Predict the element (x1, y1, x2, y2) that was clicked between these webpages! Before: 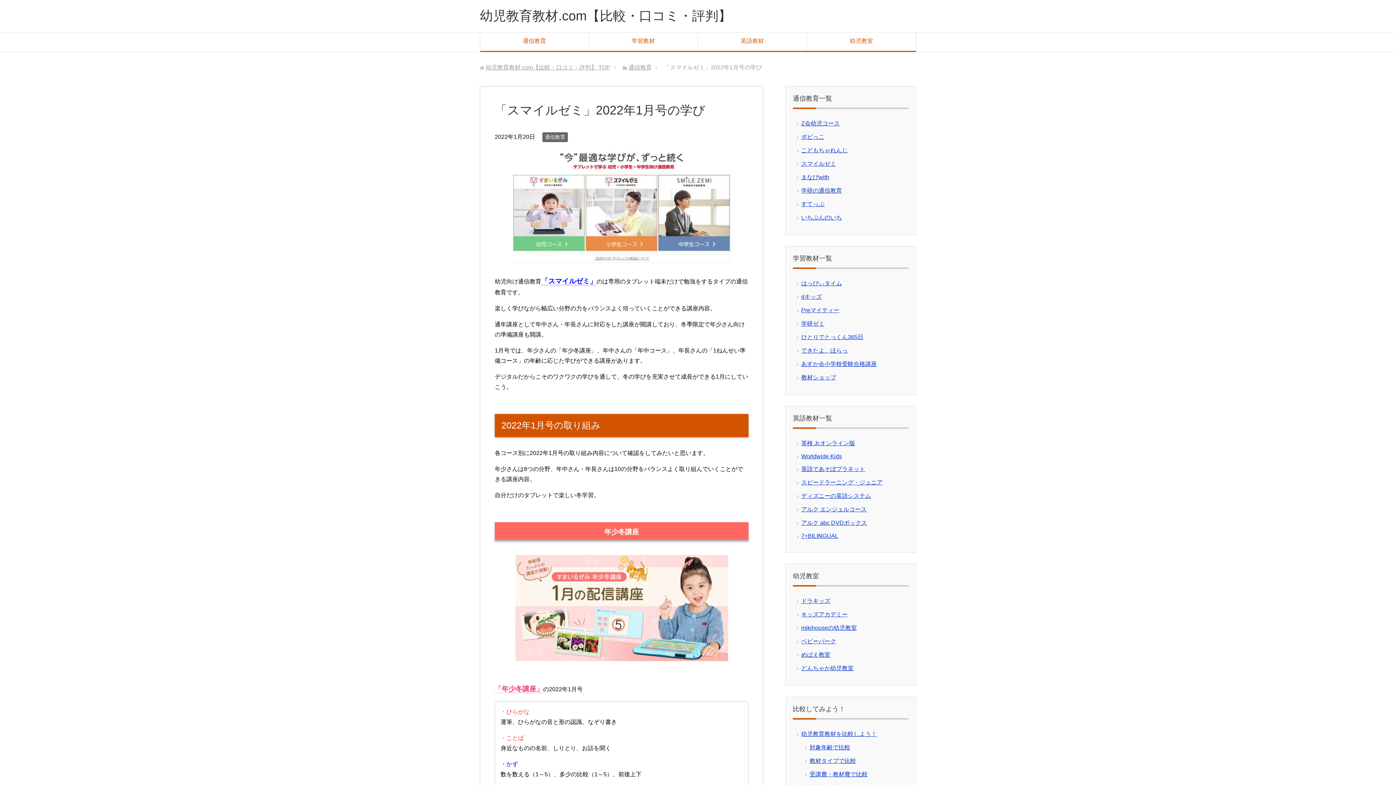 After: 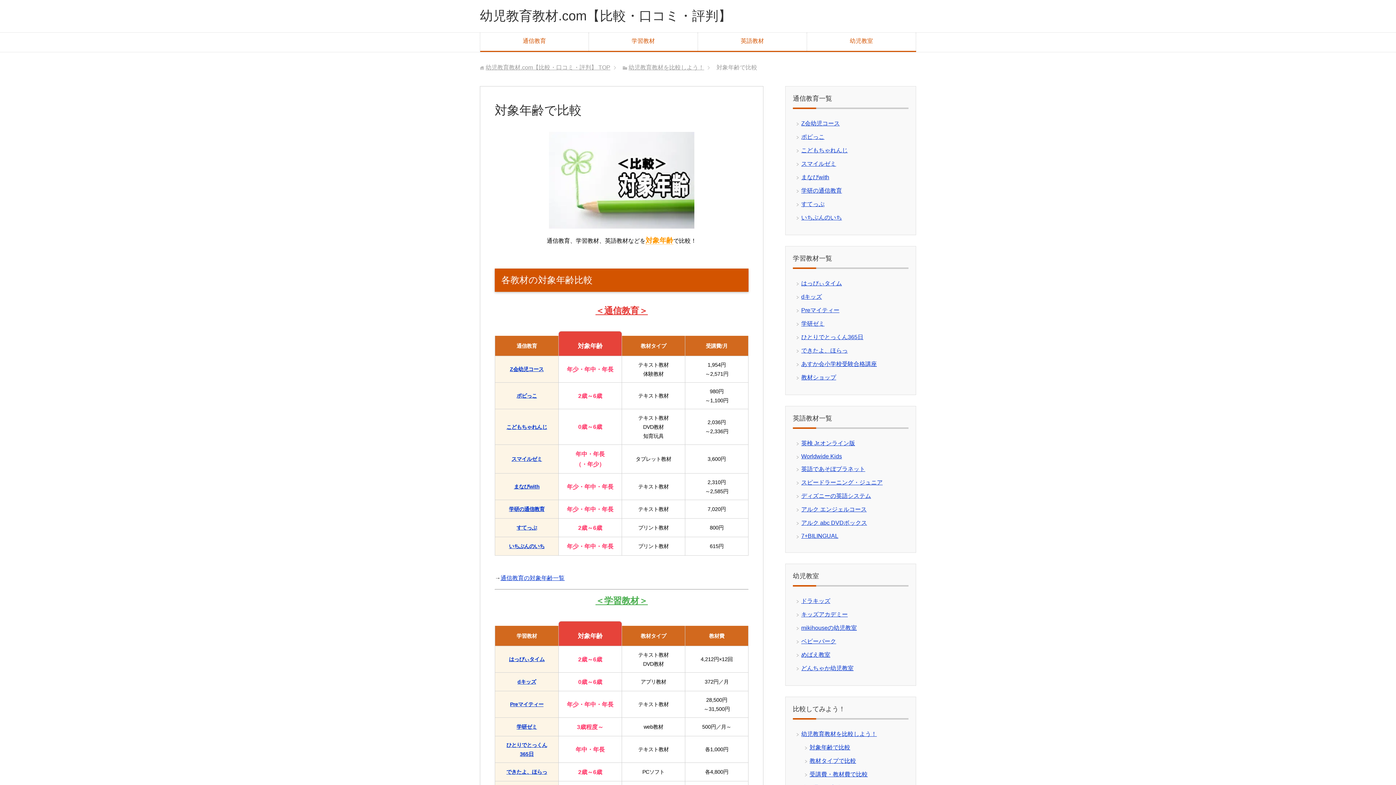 Action: label: 対象年齢で比較 bbox: (809, 744, 850, 750)